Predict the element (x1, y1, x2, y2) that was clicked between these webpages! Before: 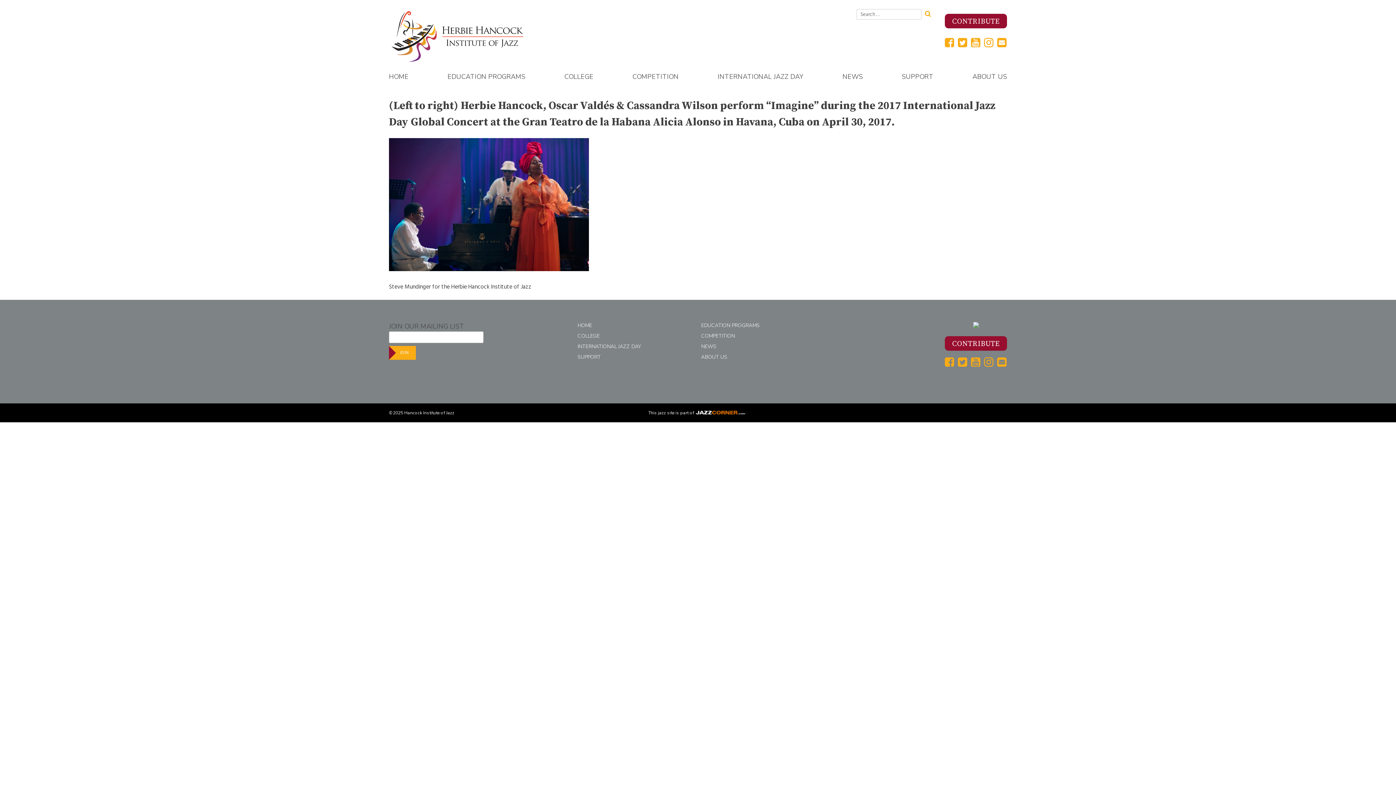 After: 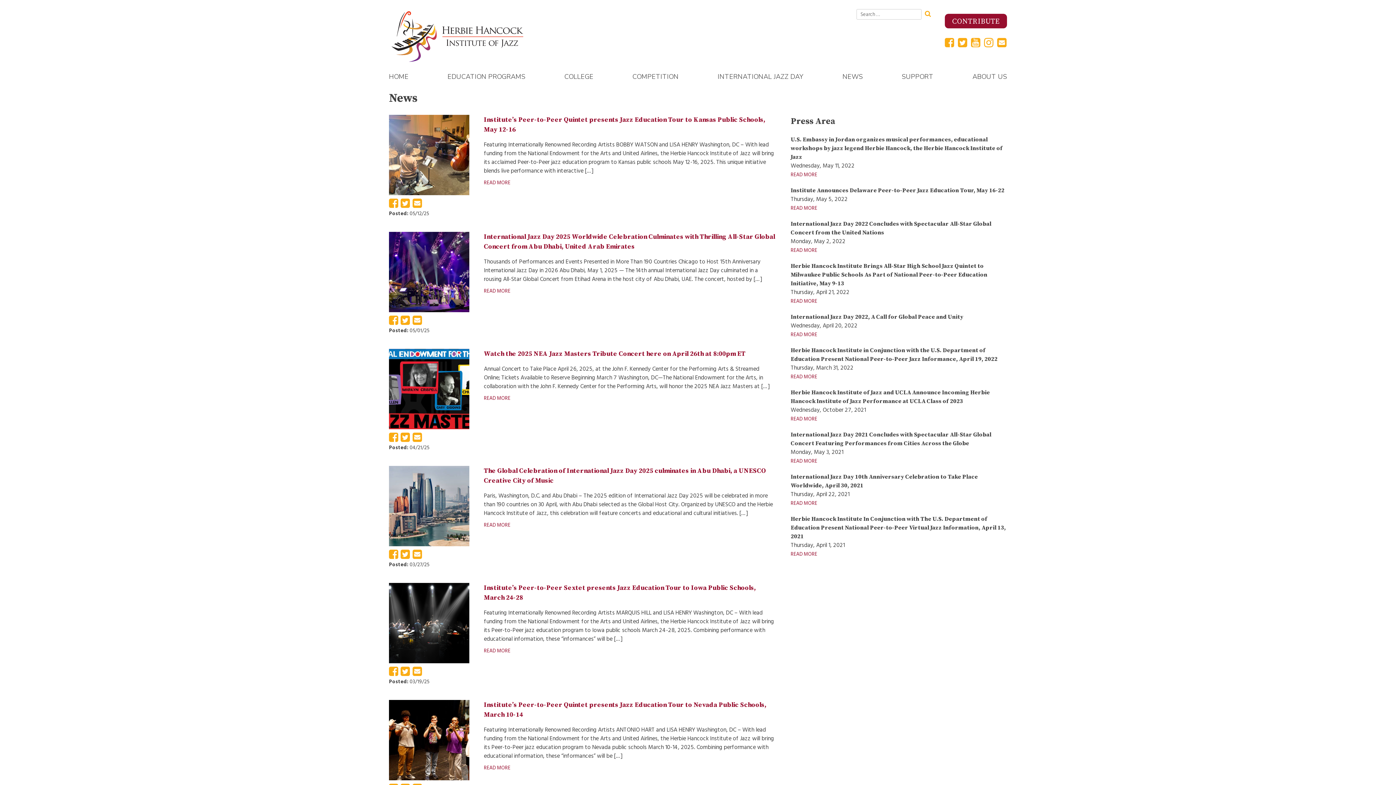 Action: label: NEWS bbox: (701, 343, 855, 350)